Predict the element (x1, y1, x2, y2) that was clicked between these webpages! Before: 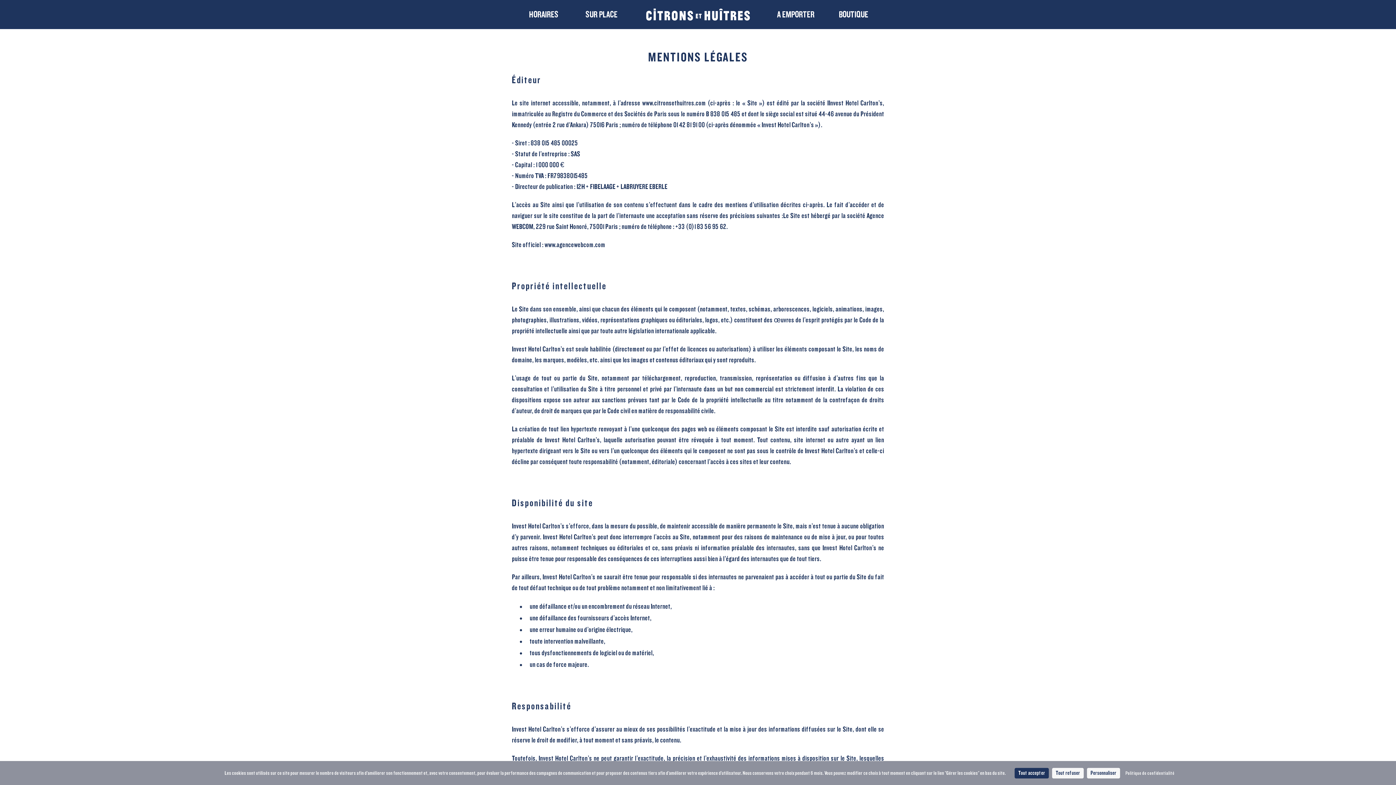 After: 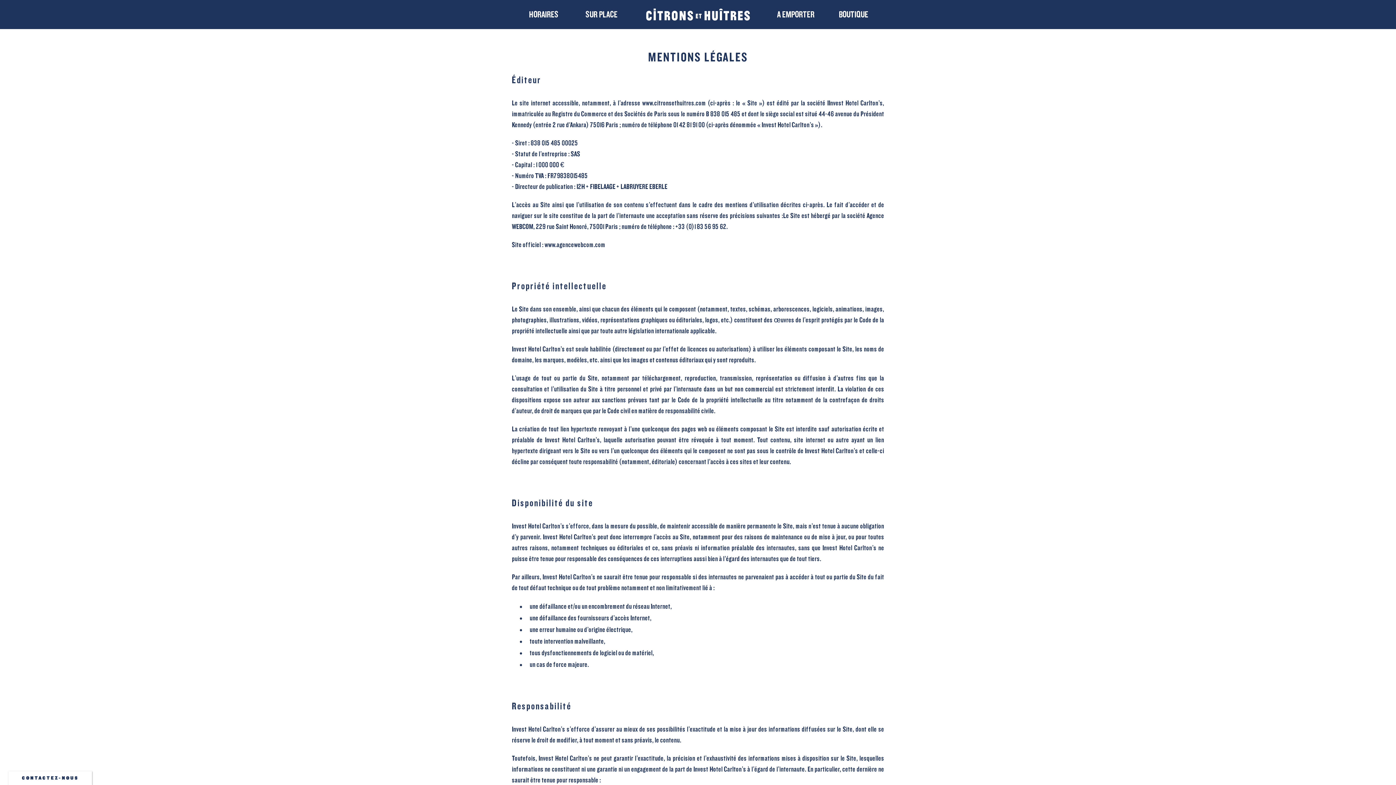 Action: bbox: (1052, 768, 1084, 778) label: Cookies : Tout refuser